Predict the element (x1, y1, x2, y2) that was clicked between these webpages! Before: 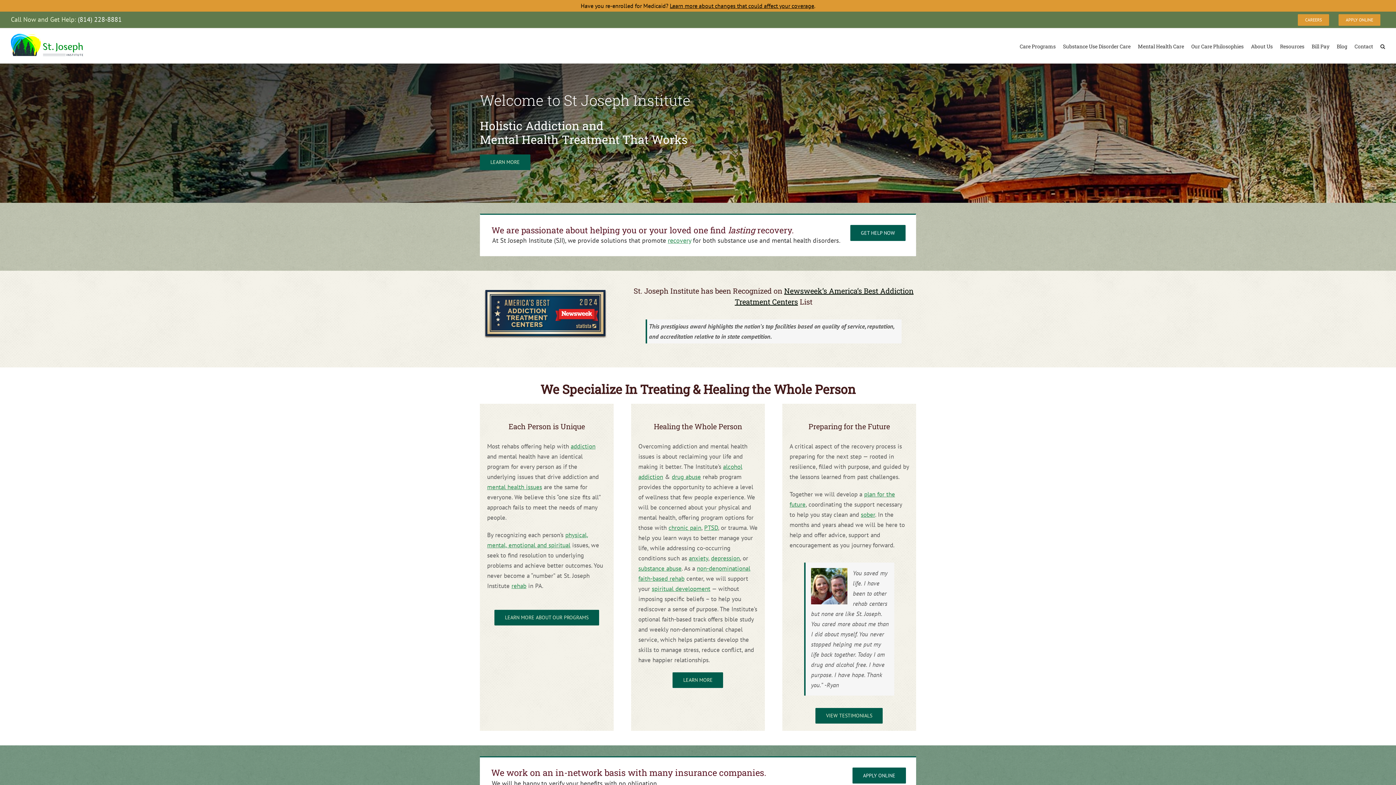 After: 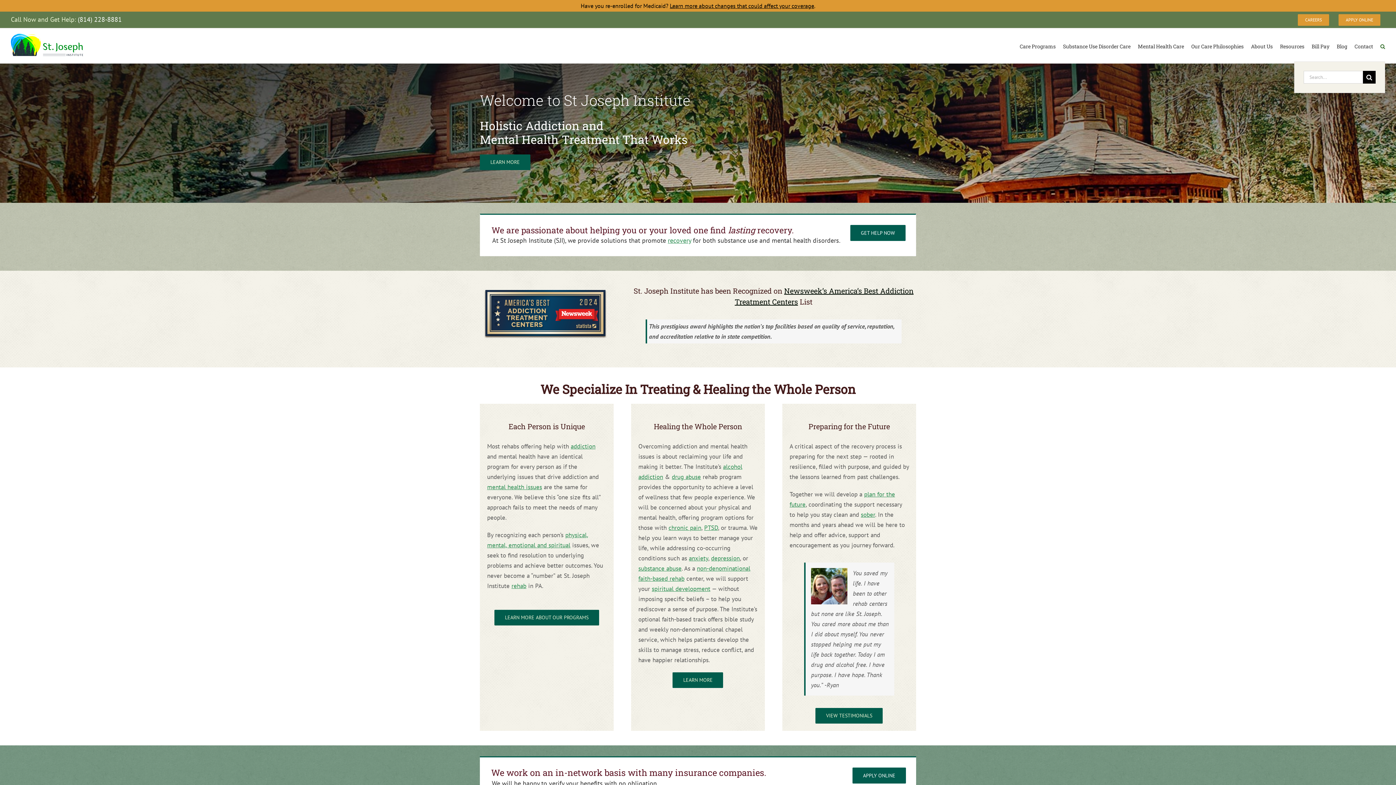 Action: label: Search bbox: (1380, 30, 1385, 61)